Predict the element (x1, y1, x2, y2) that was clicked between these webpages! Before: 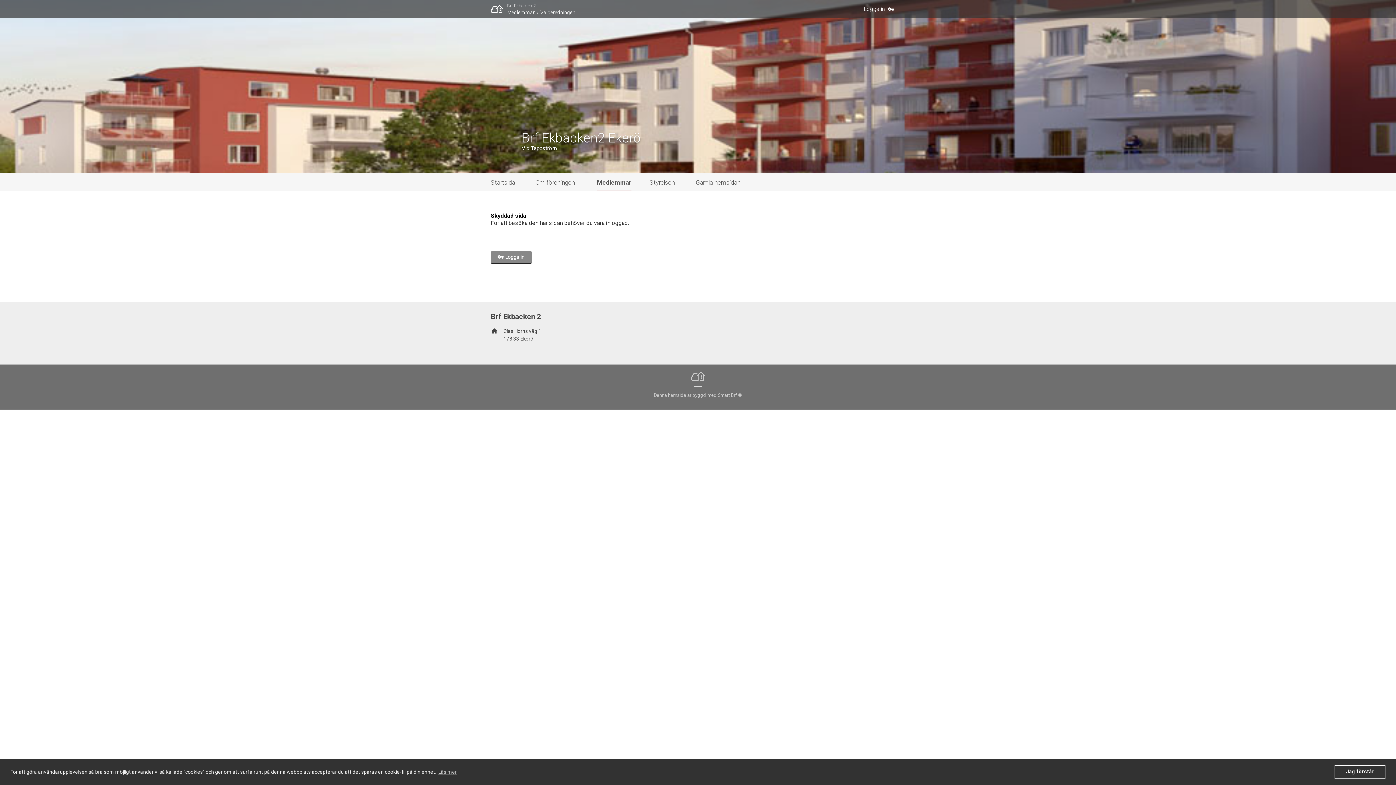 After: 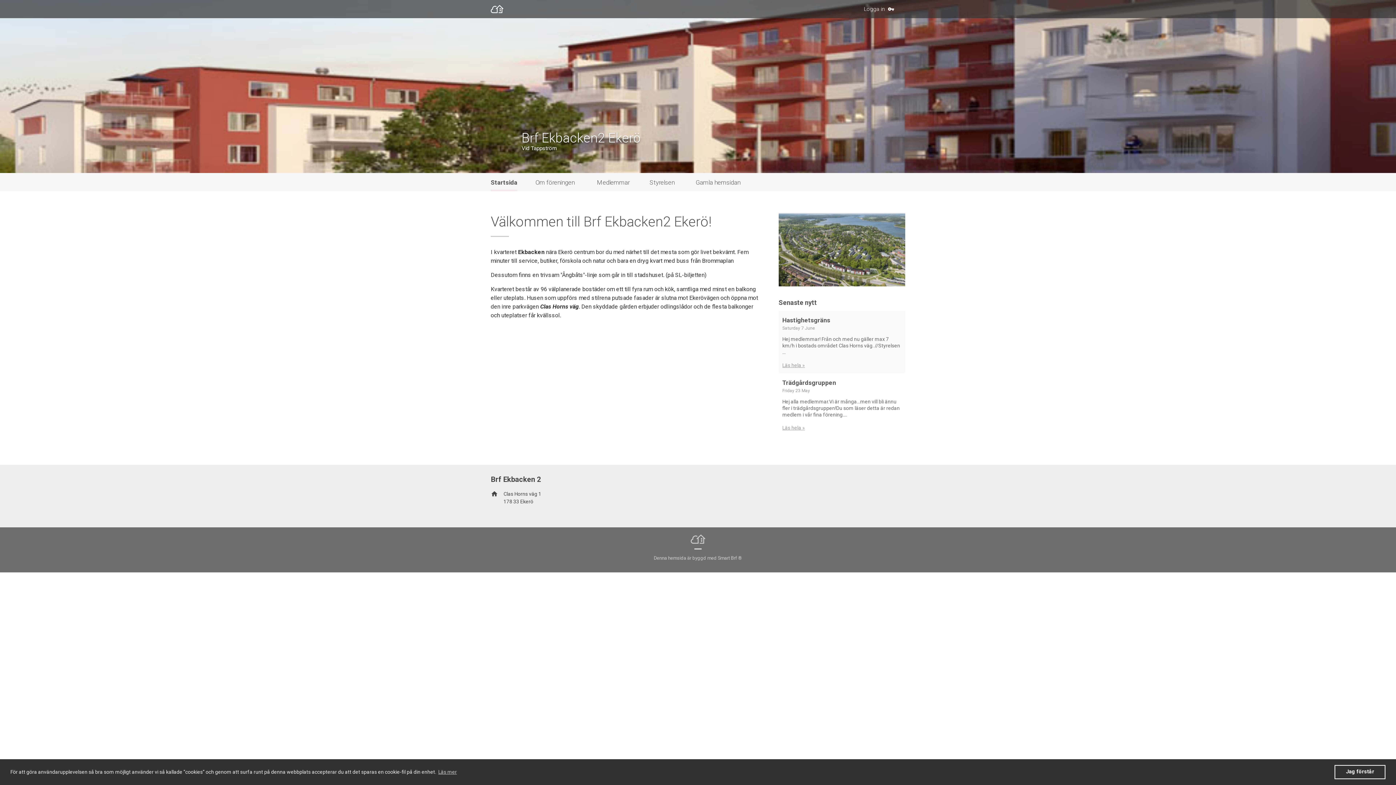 Action: bbox: (490, 173, 517, 191) label: Startsida